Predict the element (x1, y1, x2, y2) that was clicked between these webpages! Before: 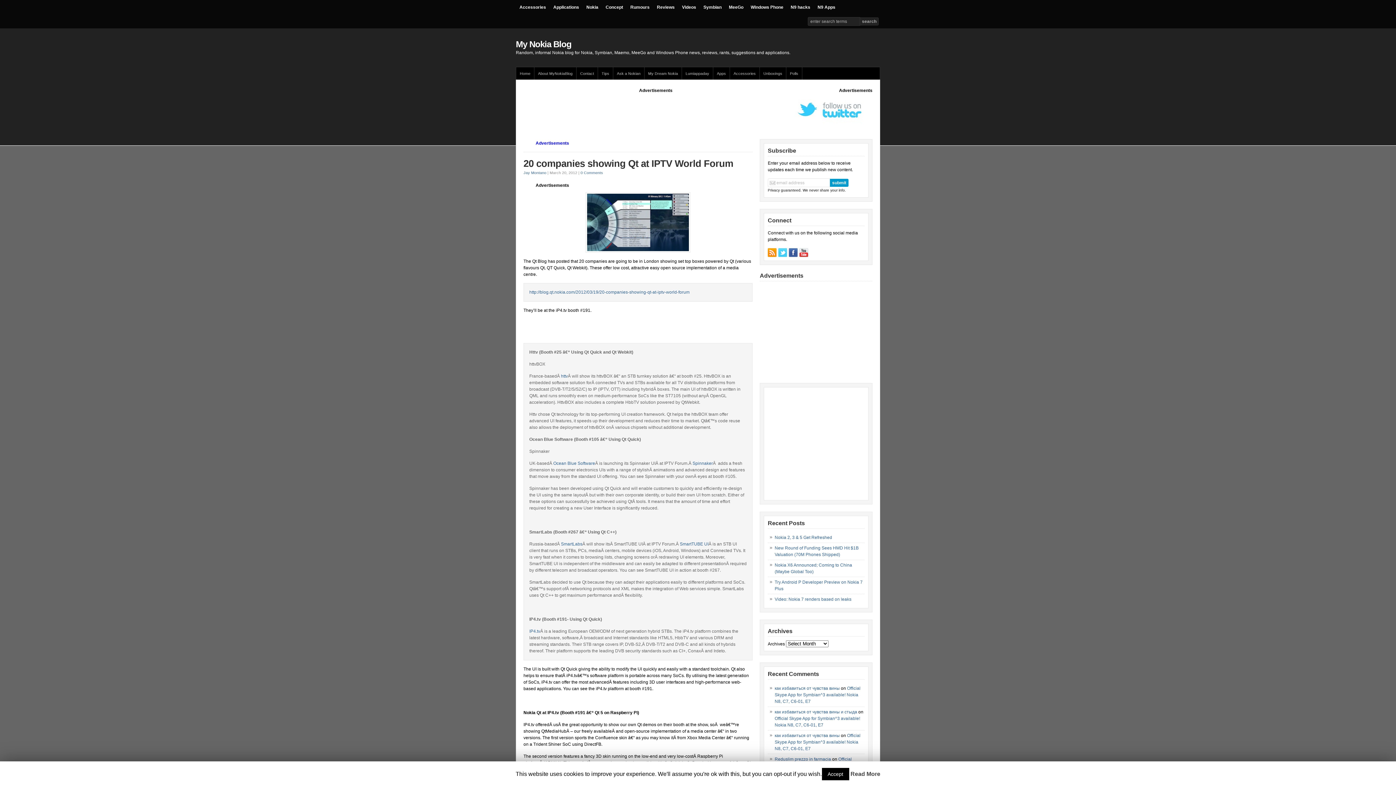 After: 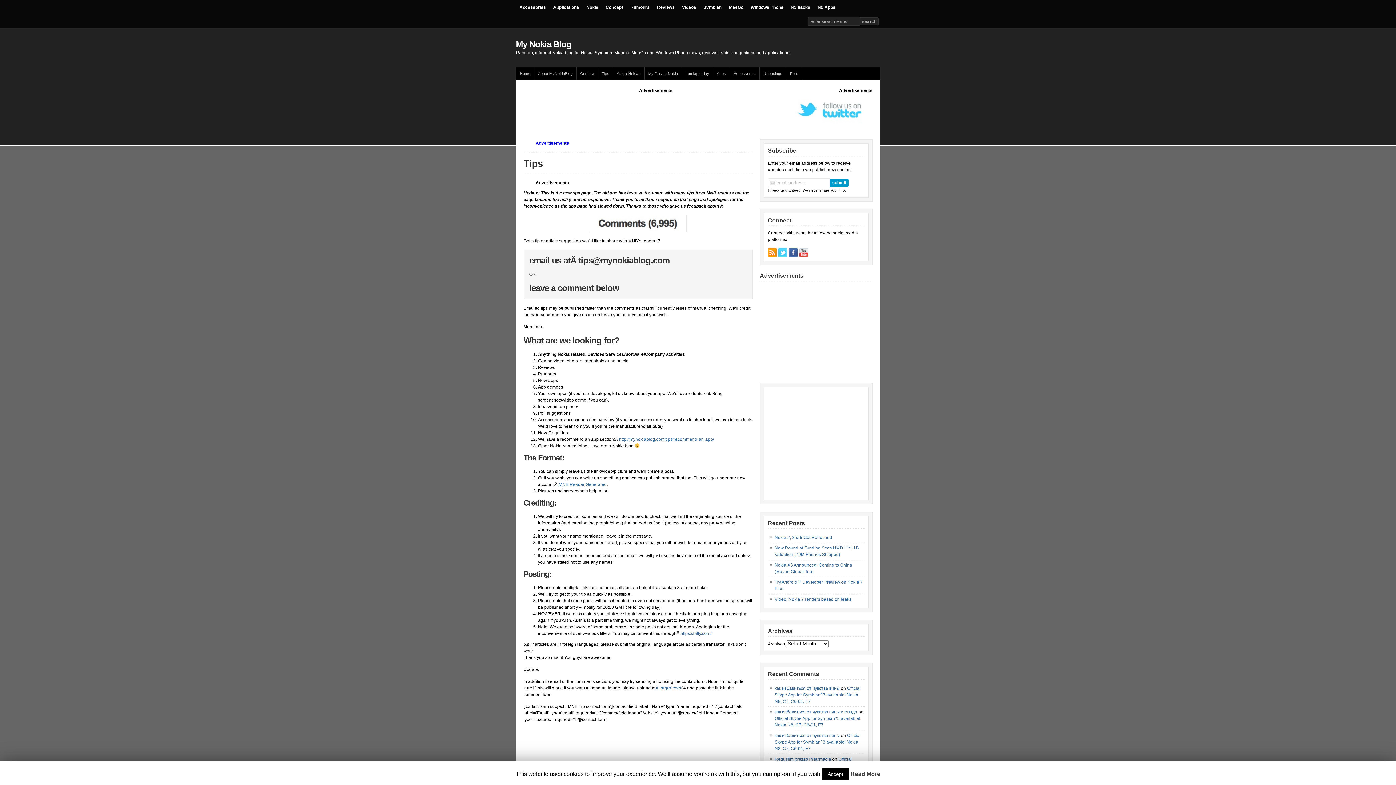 Action: bbox: (598, 67, 613, 79) label: Tips